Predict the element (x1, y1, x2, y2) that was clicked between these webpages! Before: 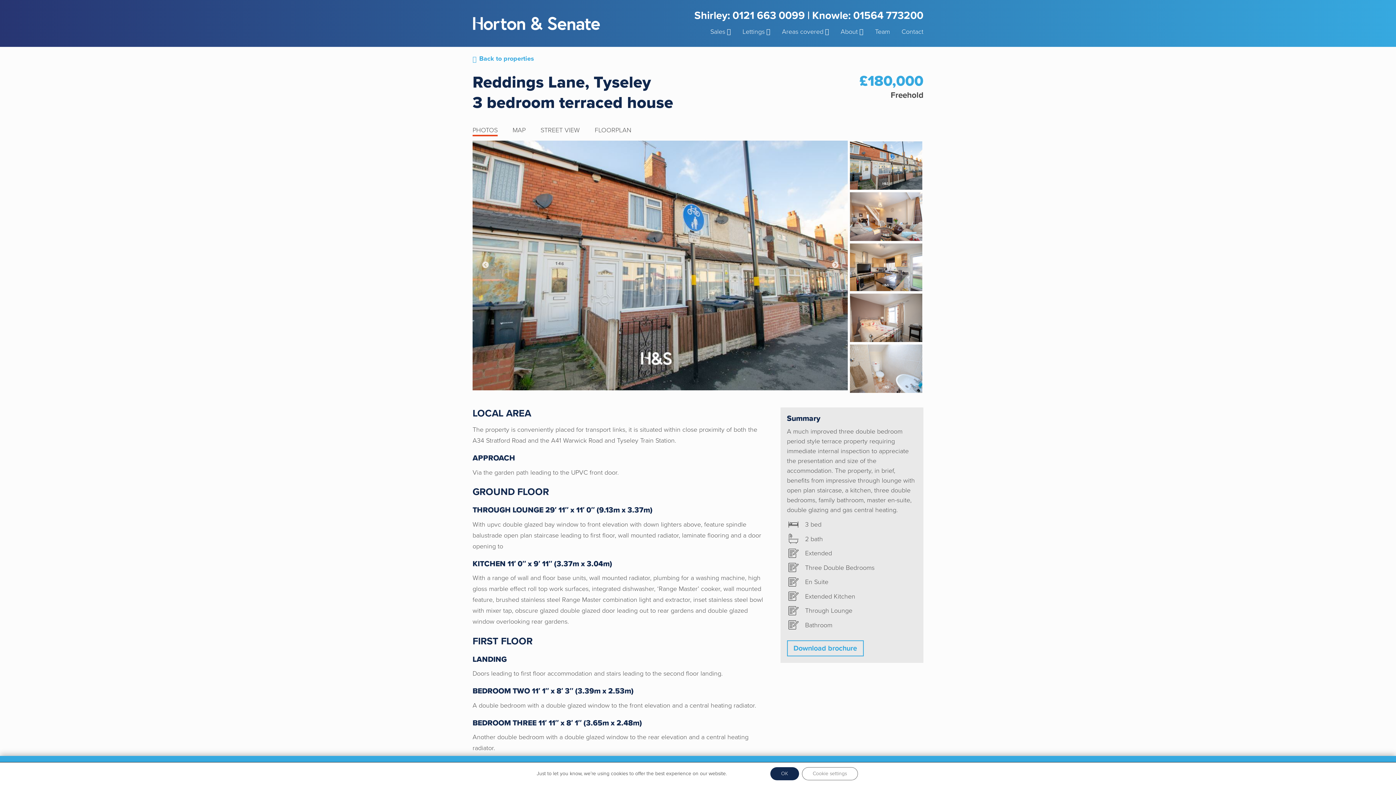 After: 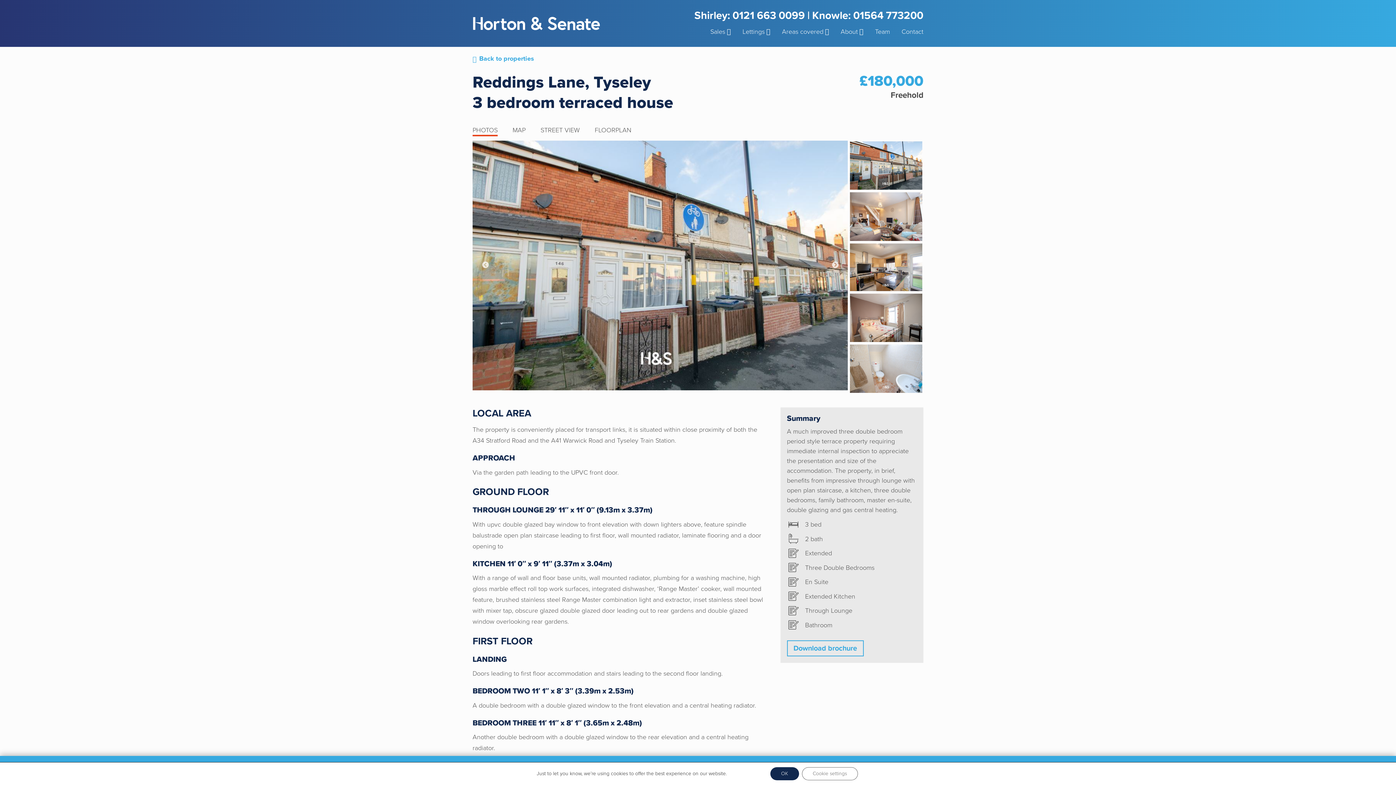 Action: label: PHOTOS bbox: (472, 126, 497, 136)